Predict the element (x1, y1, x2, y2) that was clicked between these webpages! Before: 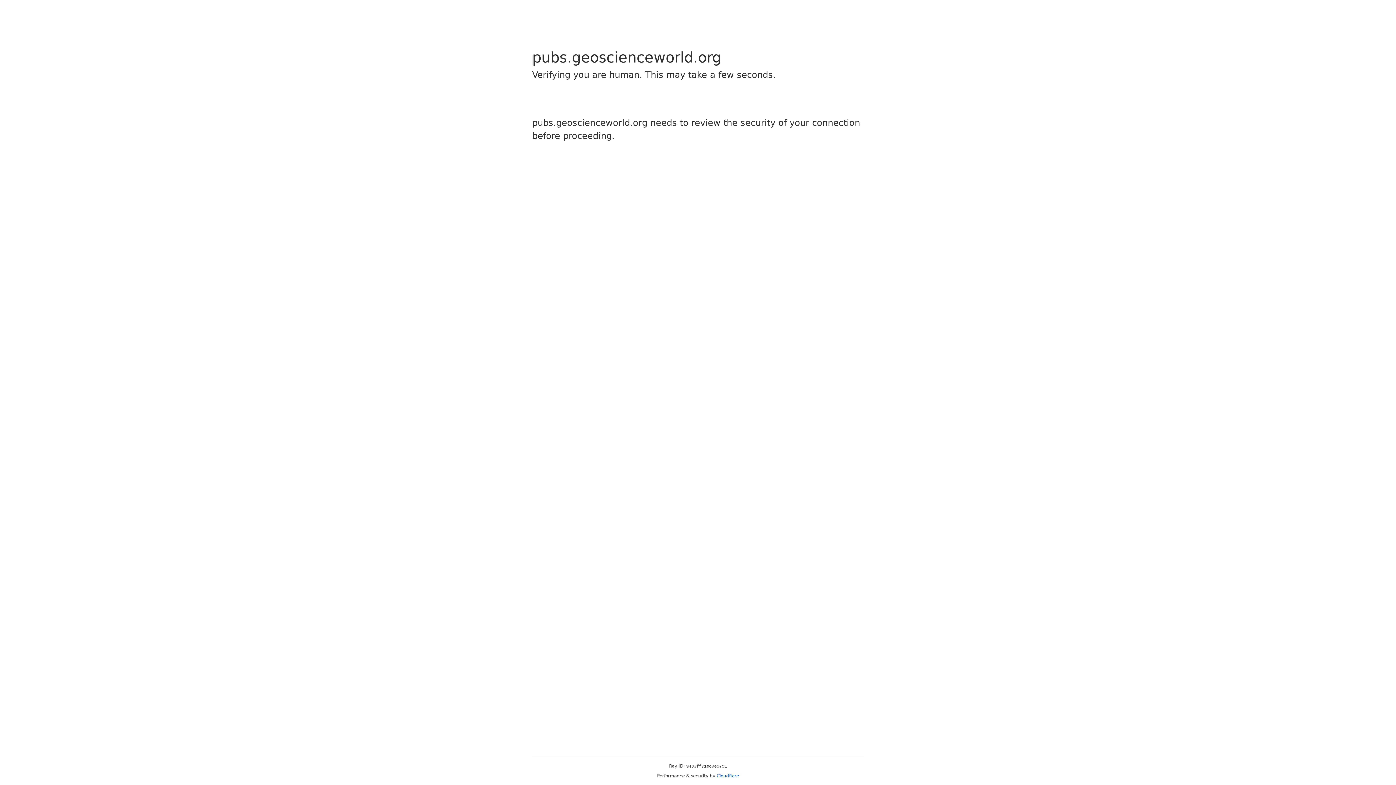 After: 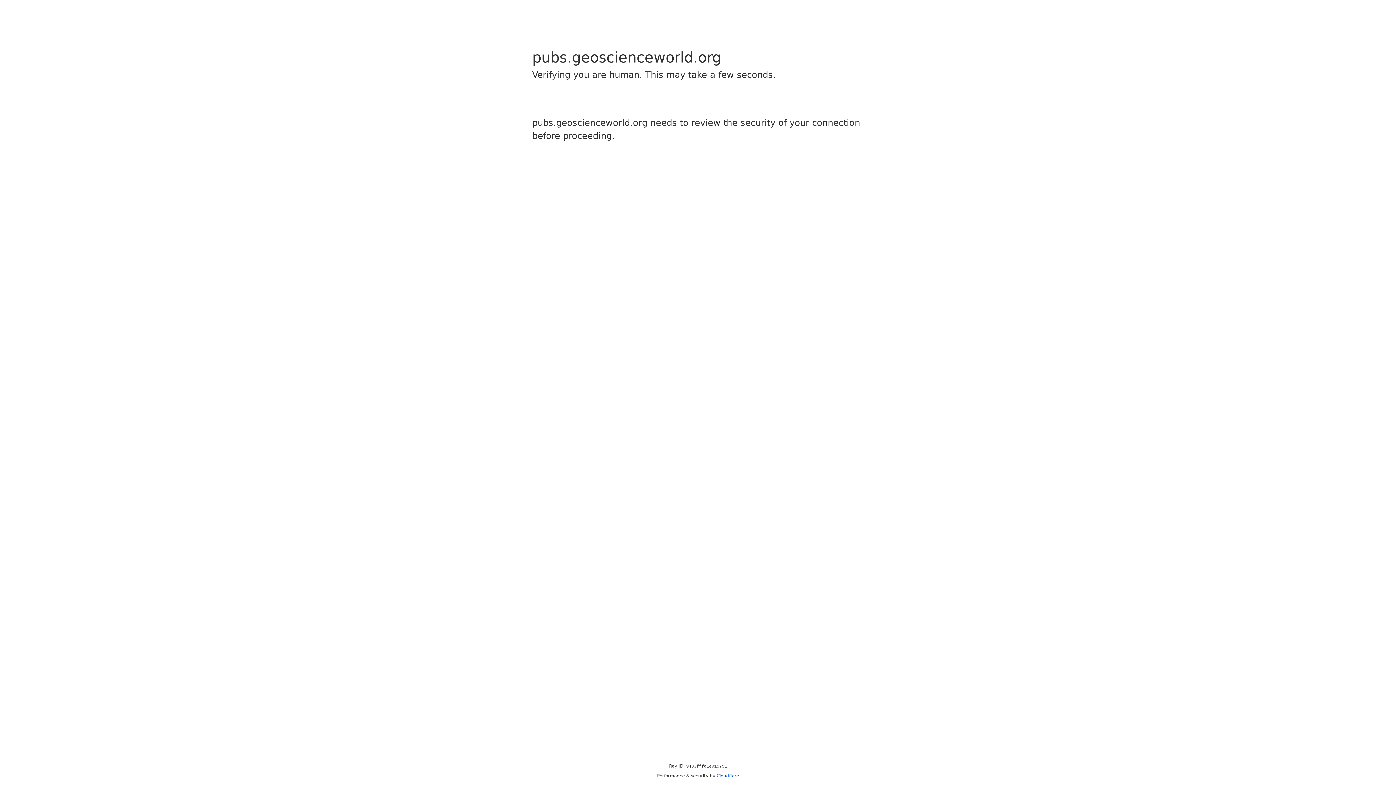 Action: label: Cloudflare bbox: (716, 773, 739, 778)